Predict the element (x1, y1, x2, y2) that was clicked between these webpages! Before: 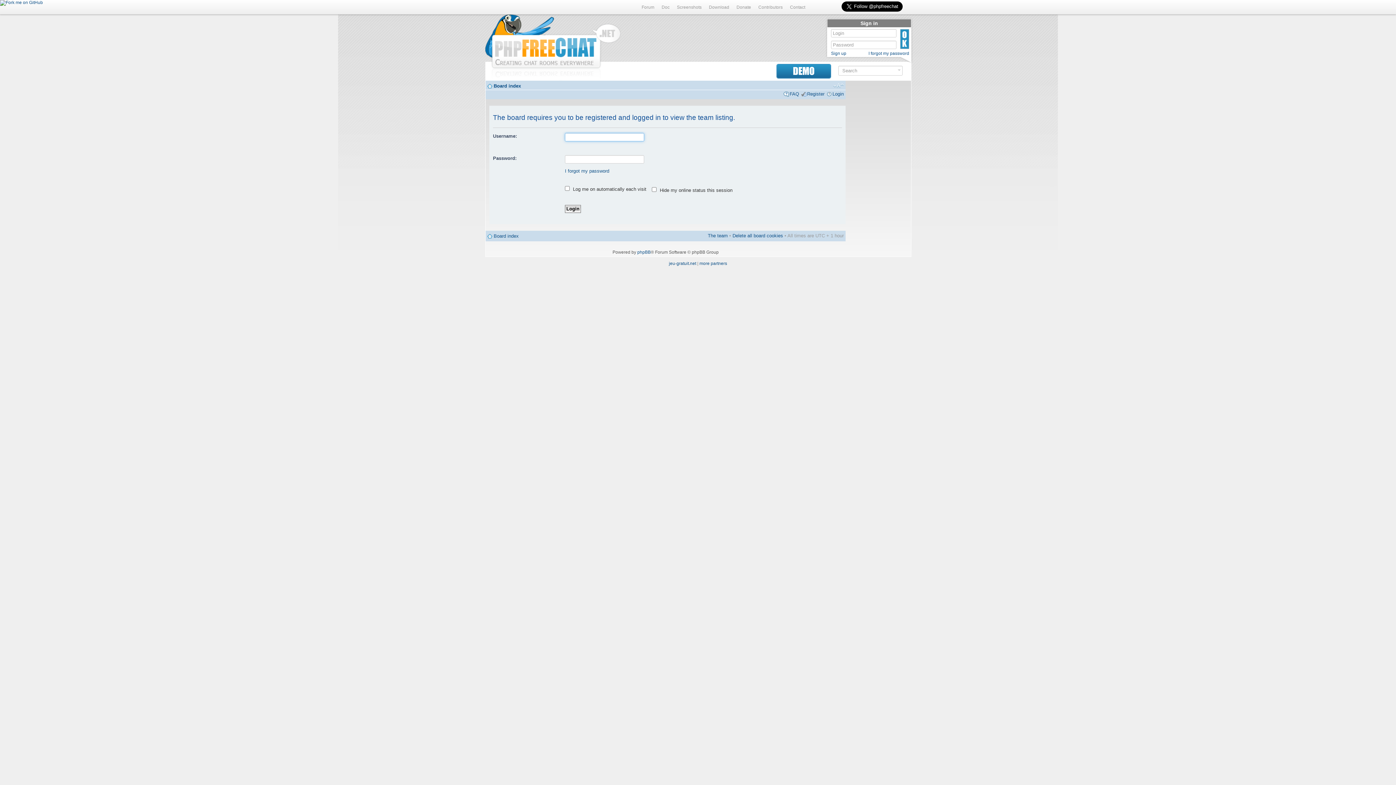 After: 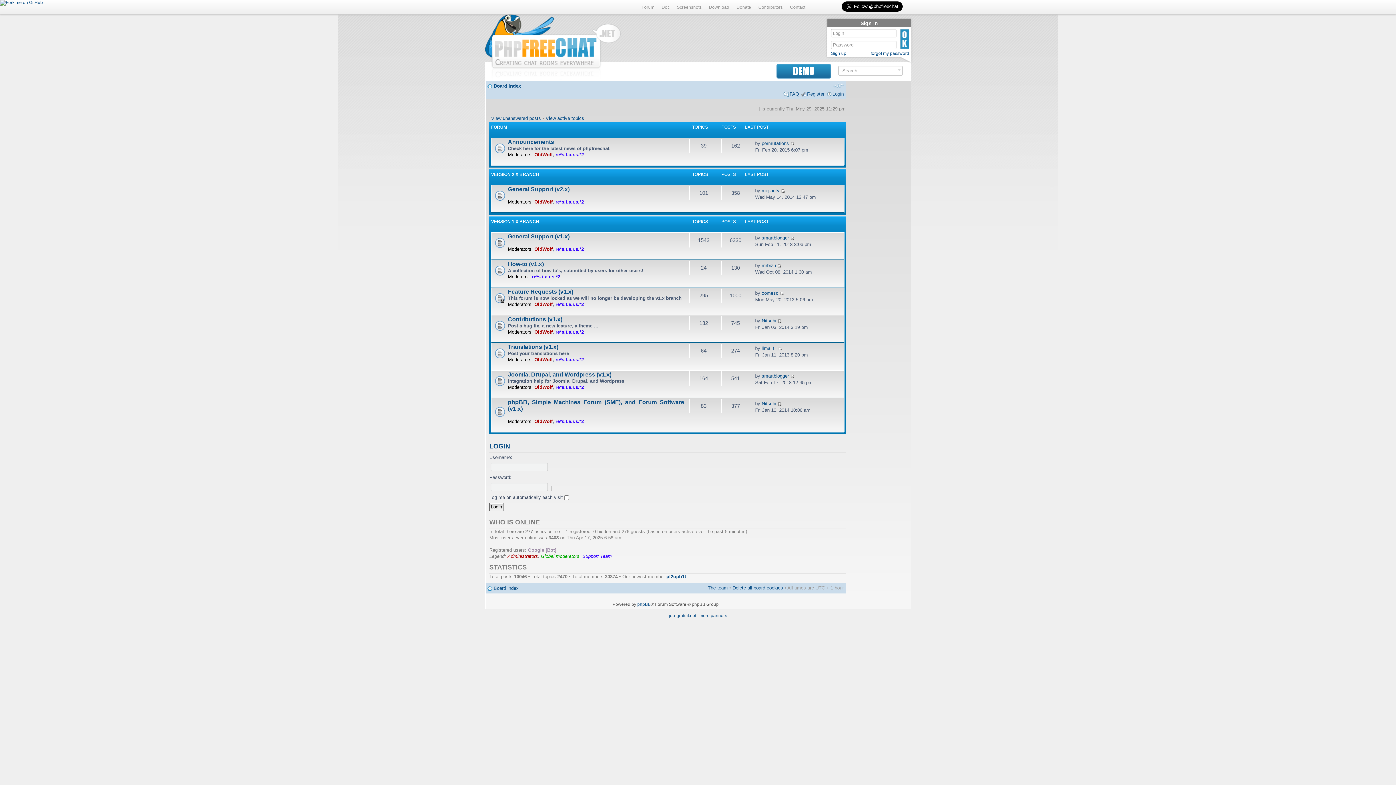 Action: label: Board index bbox: (493, 233, 518, 238)